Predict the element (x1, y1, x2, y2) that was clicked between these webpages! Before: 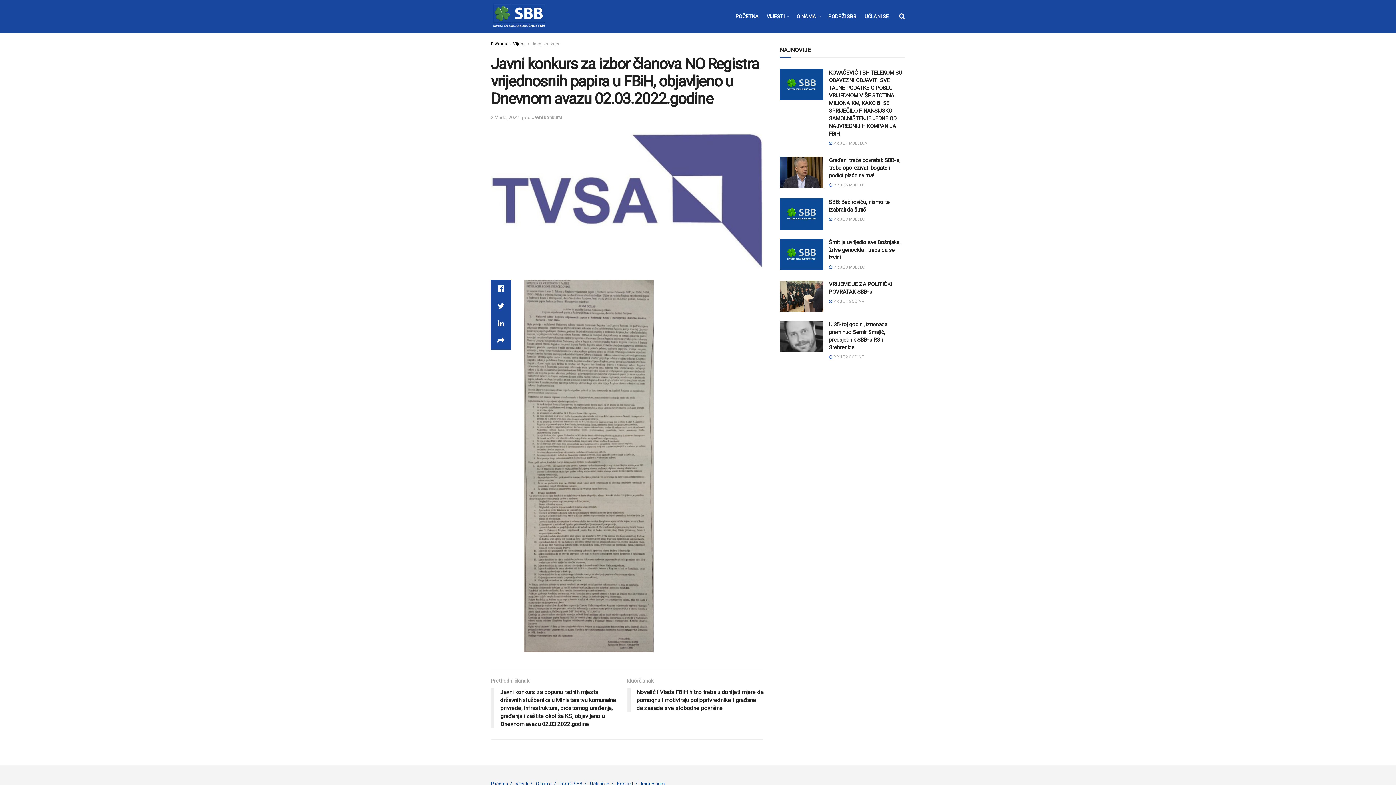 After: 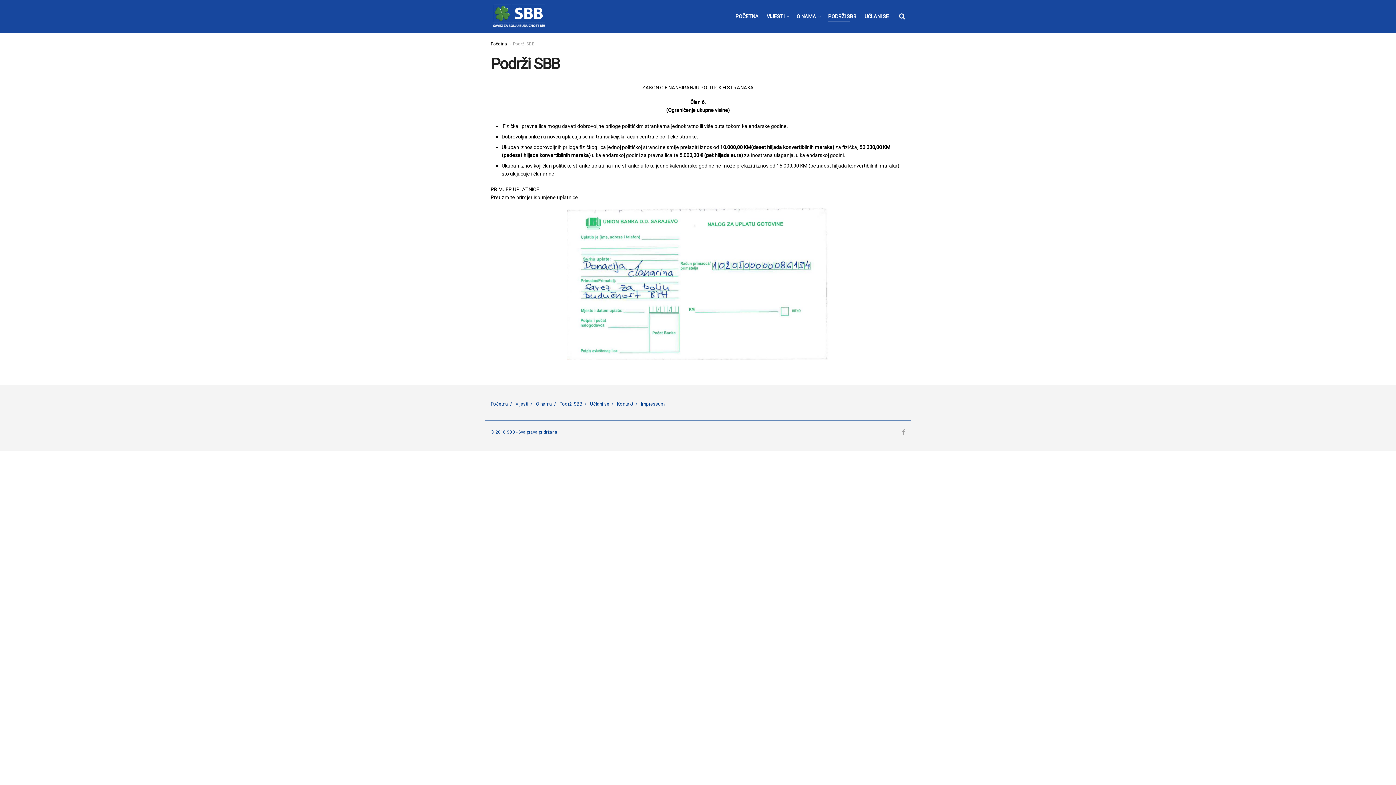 Action: label: PODRŽI SBB bbox: (828, 11, 856, 21)